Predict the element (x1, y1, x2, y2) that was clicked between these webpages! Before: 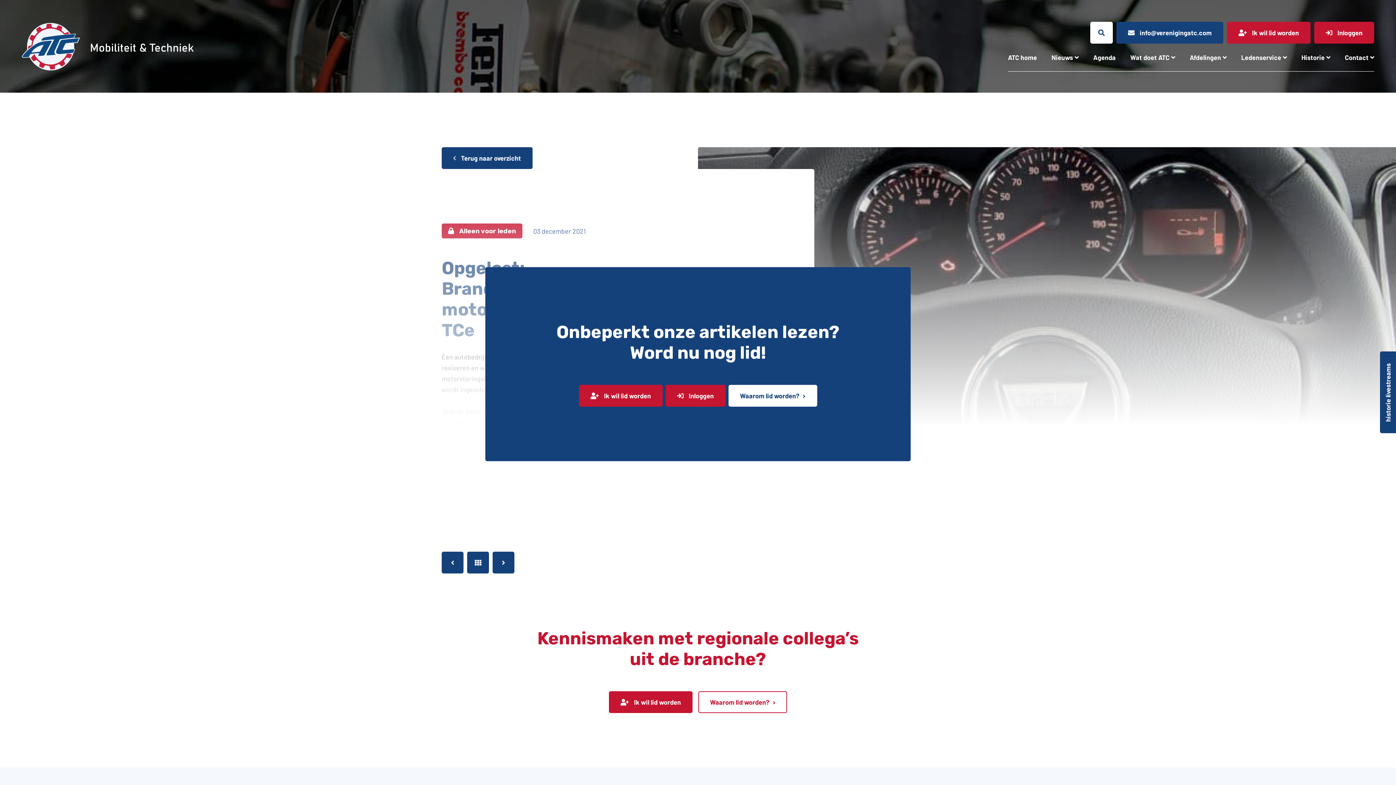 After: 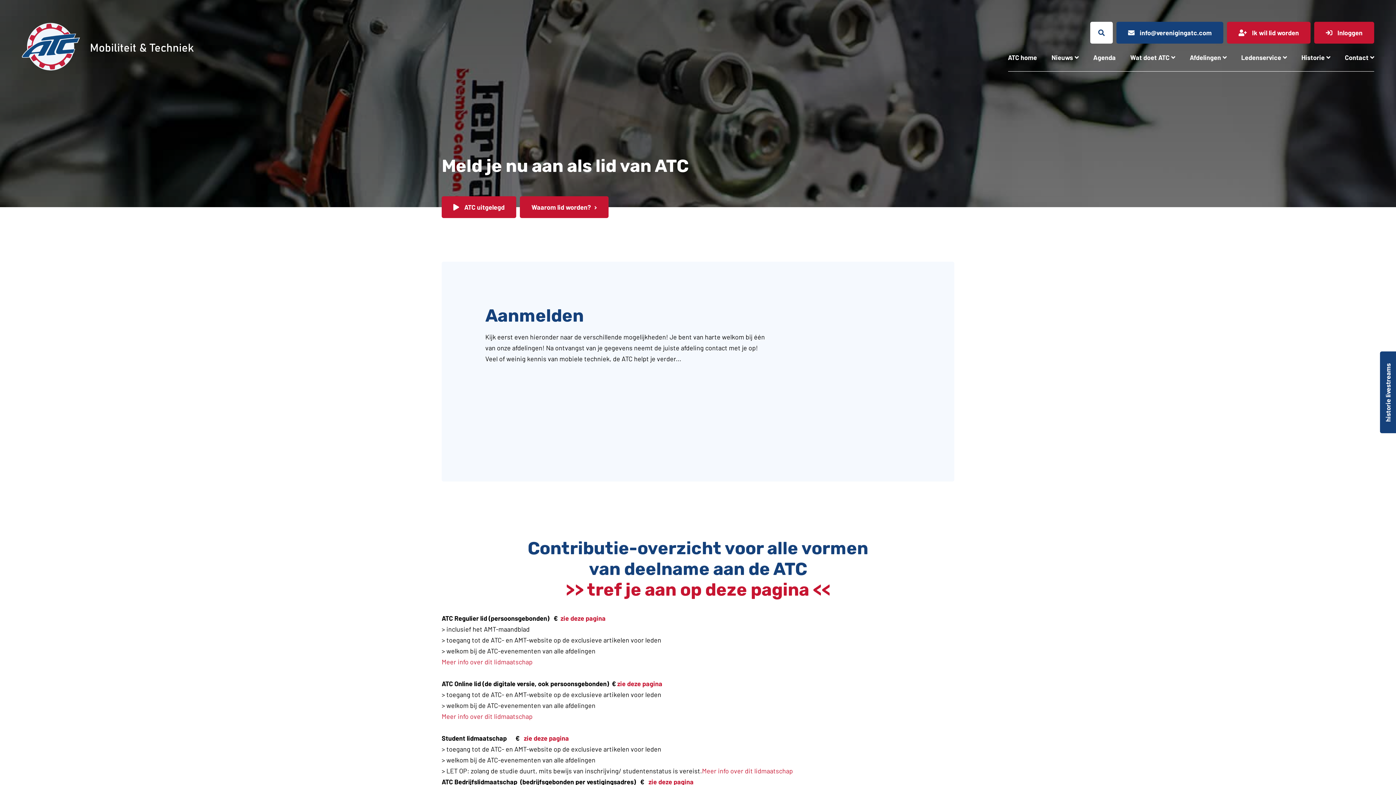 Action: label:  Ik wil lid worden bbox: (1227, 21, 1310, 43)